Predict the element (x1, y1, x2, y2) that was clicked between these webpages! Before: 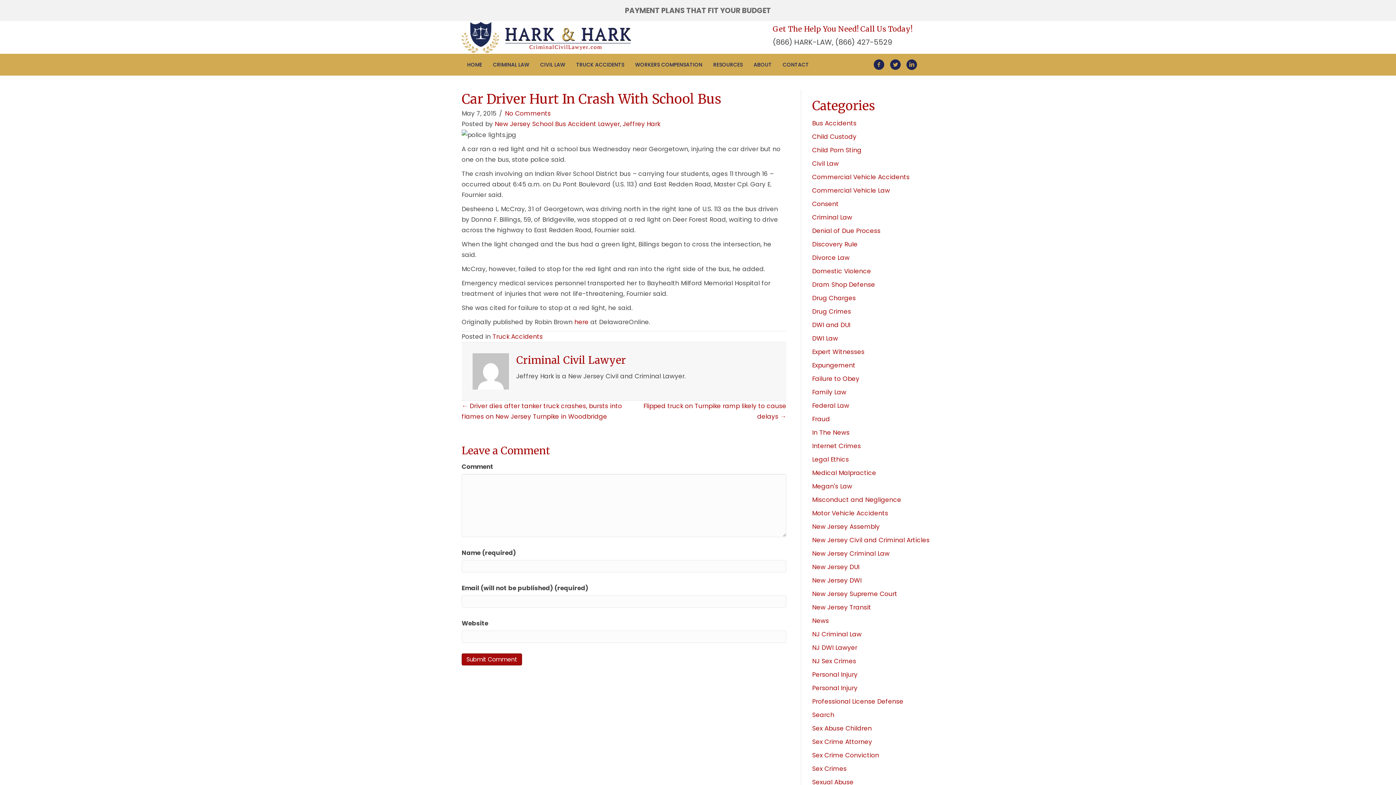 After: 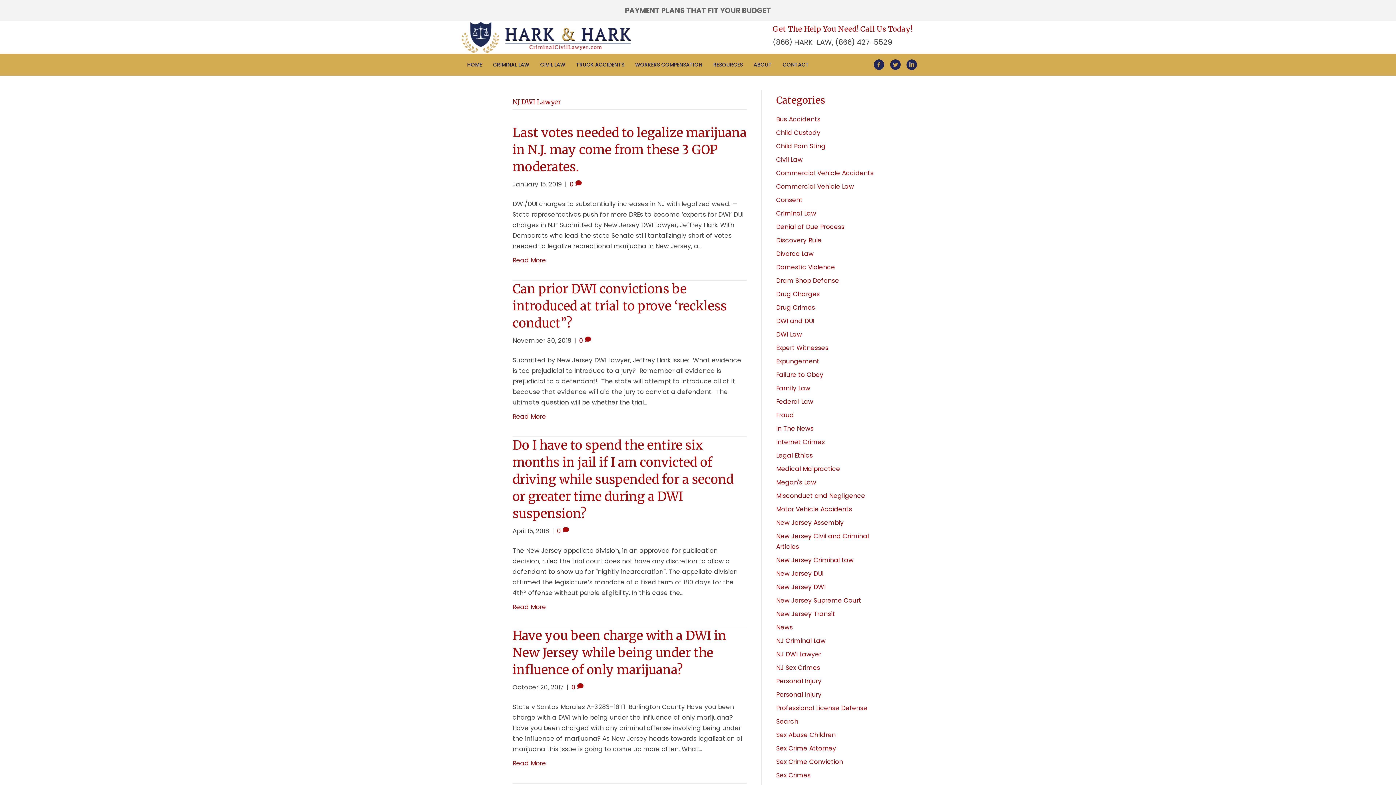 Action: label: NJ DWI Lawyer bbox: (812, 643, 857, 652)